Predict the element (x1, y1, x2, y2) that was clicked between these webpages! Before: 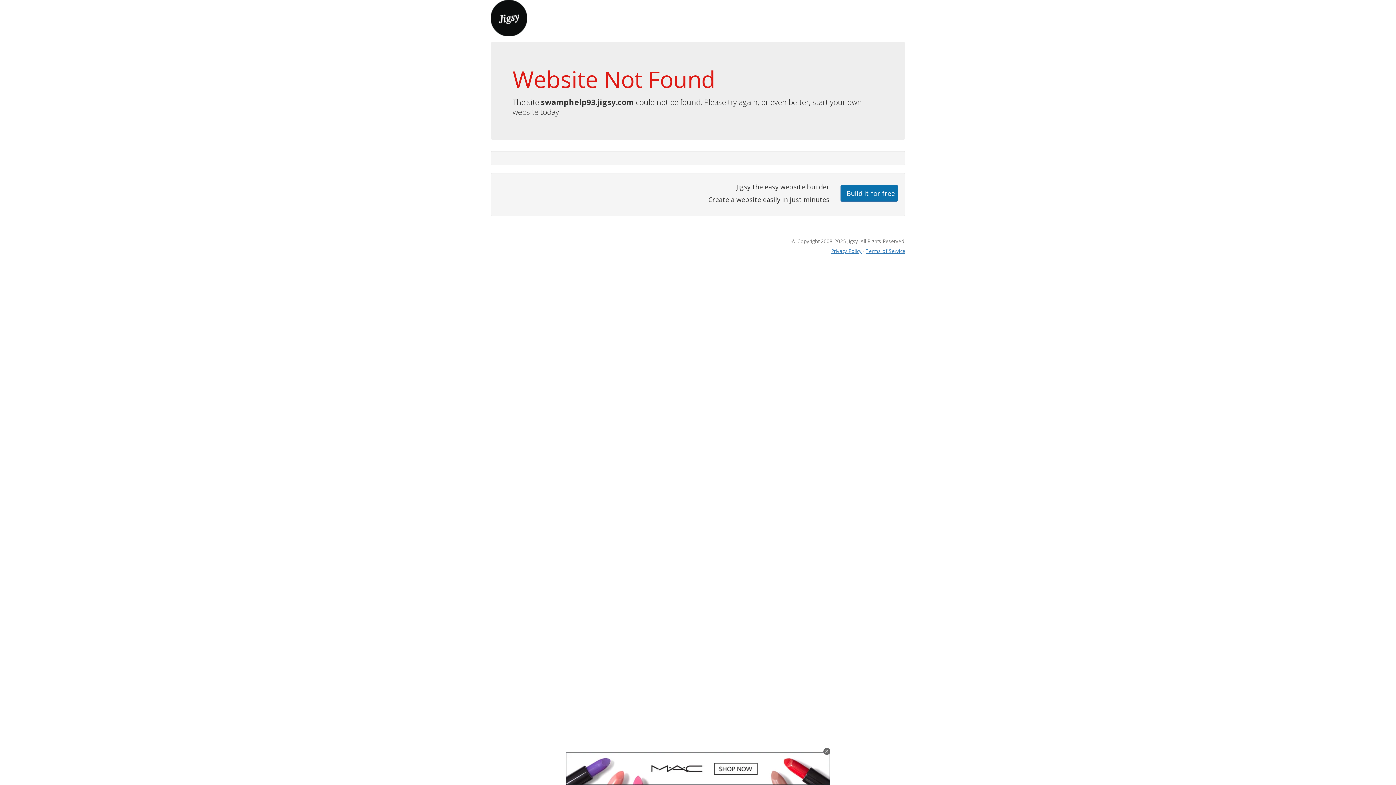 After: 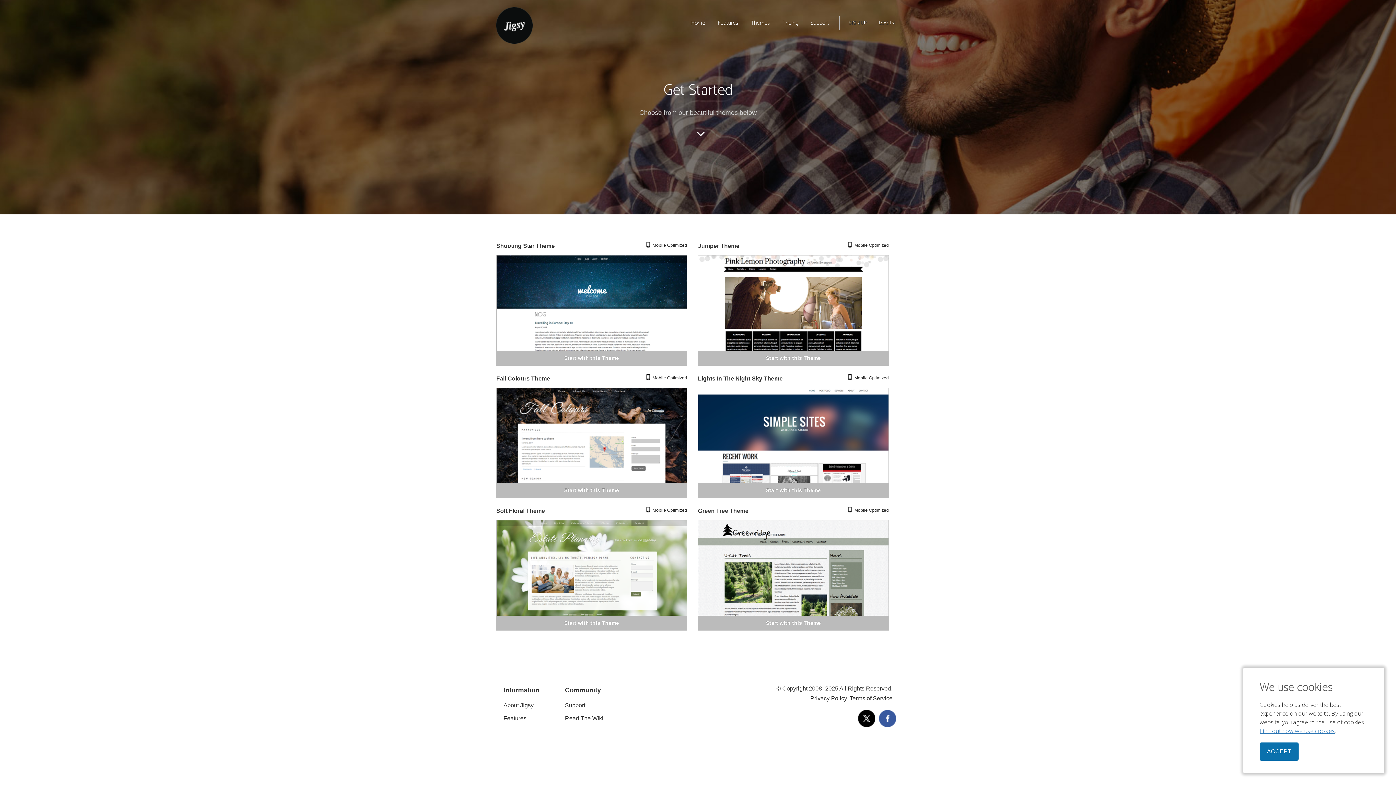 Action: label: Build it for free bbox: (840, 184, 898, 201)